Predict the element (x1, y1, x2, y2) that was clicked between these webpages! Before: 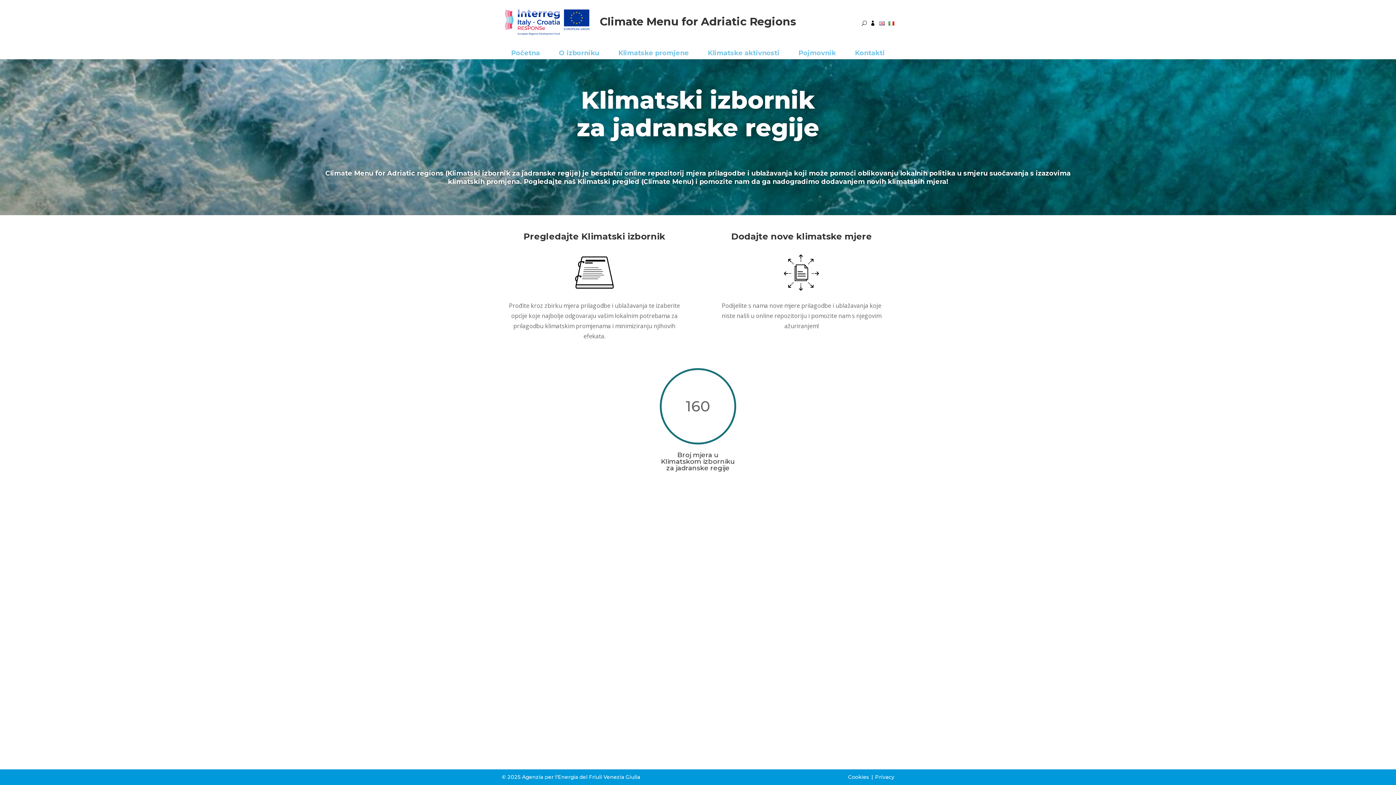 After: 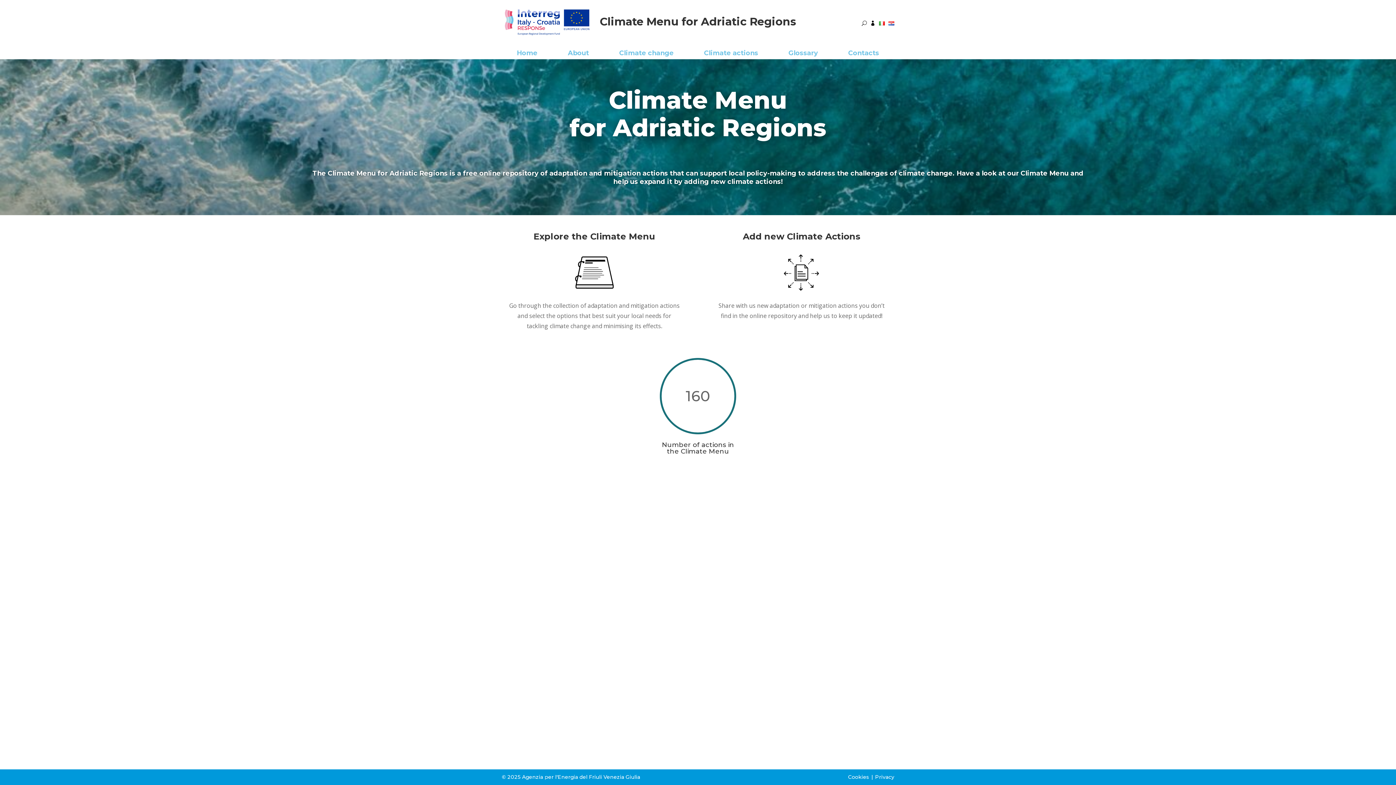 Action: bbox: (879, 20, 885, 26)